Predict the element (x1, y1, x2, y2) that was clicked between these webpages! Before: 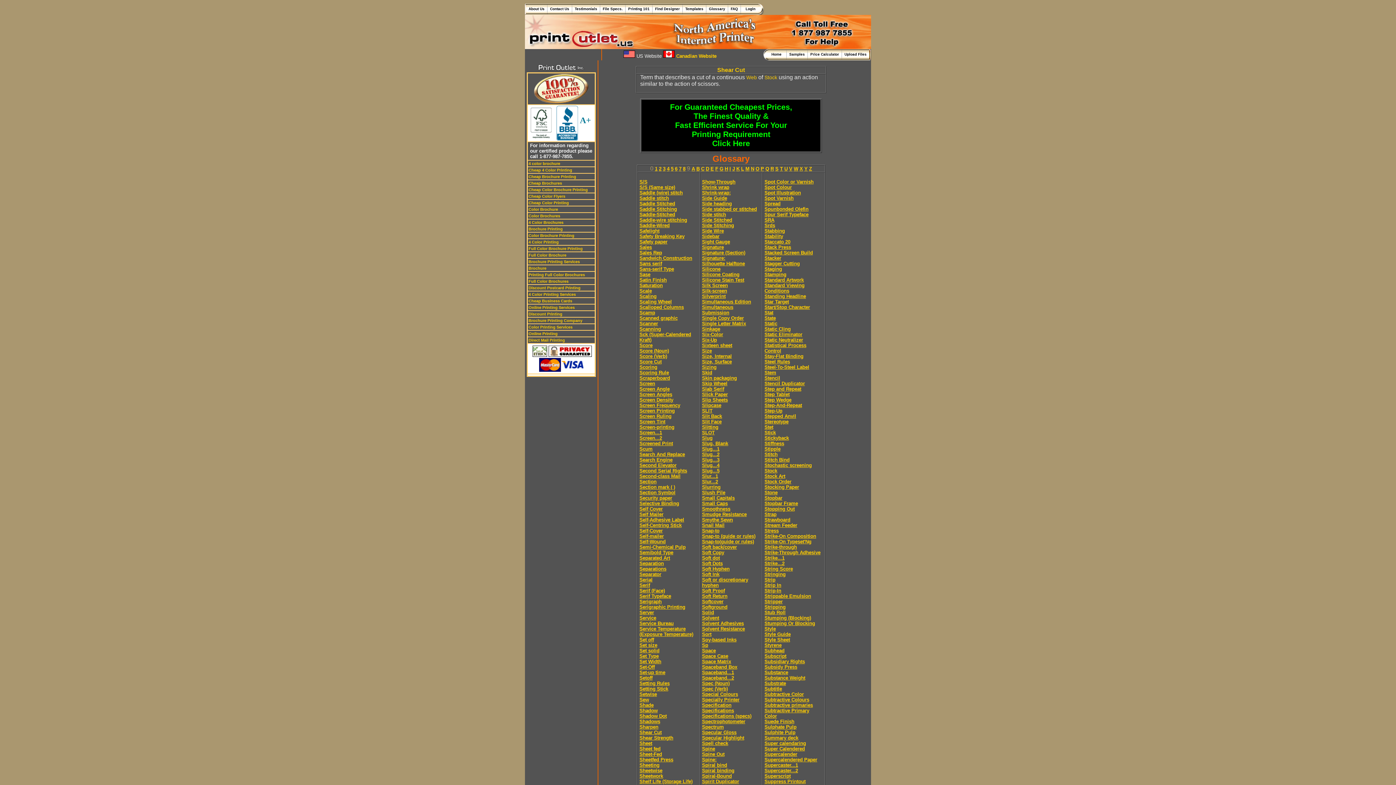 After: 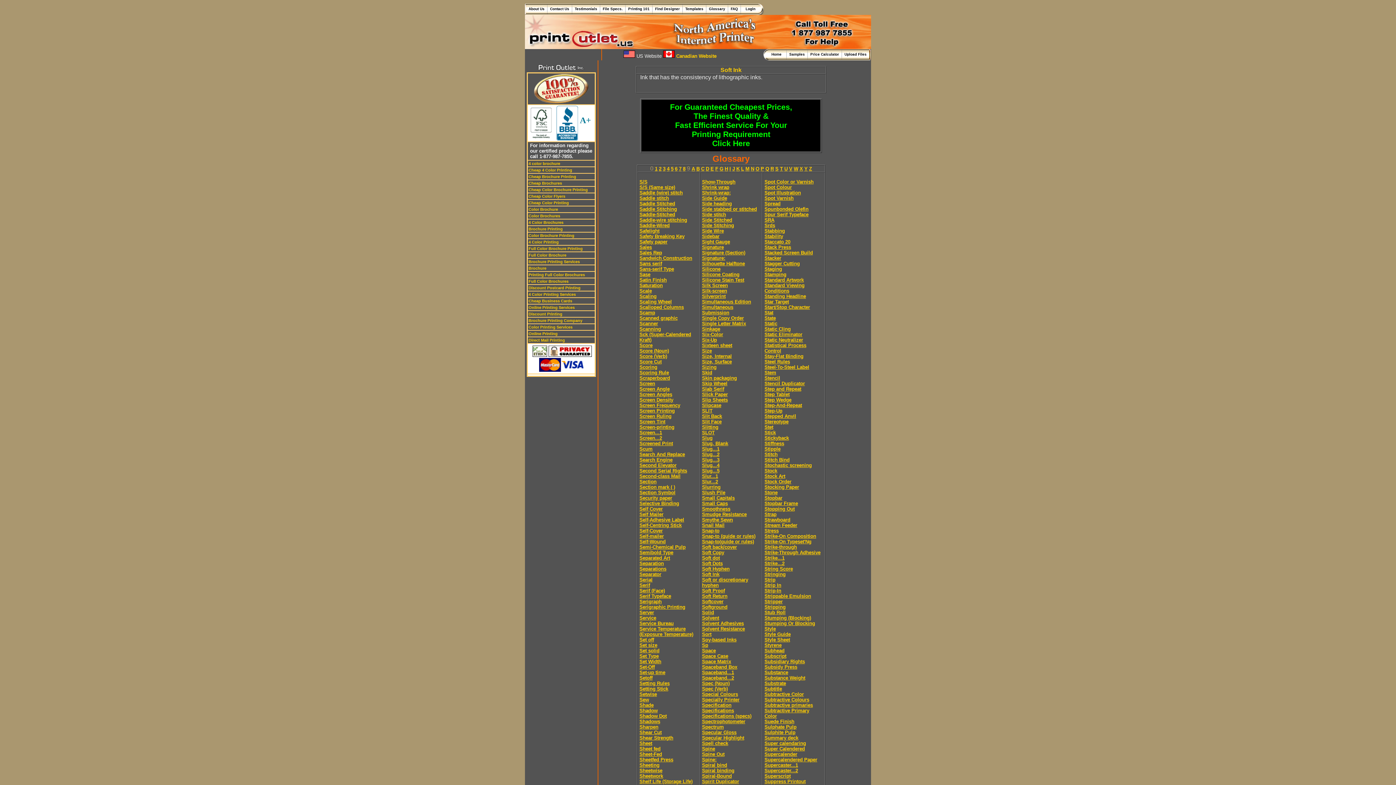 Action: bbox: (702, 572, 719, 577) label: Soft Ink